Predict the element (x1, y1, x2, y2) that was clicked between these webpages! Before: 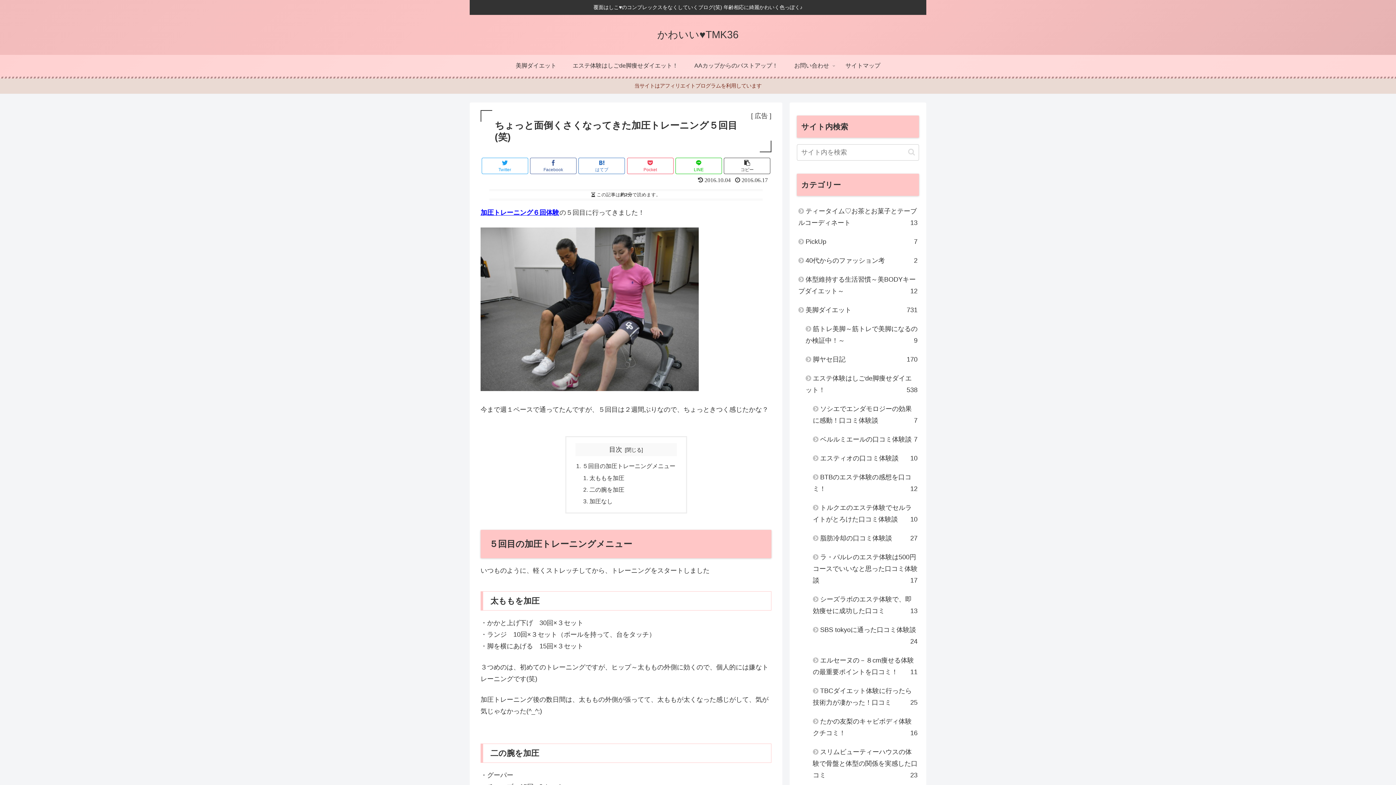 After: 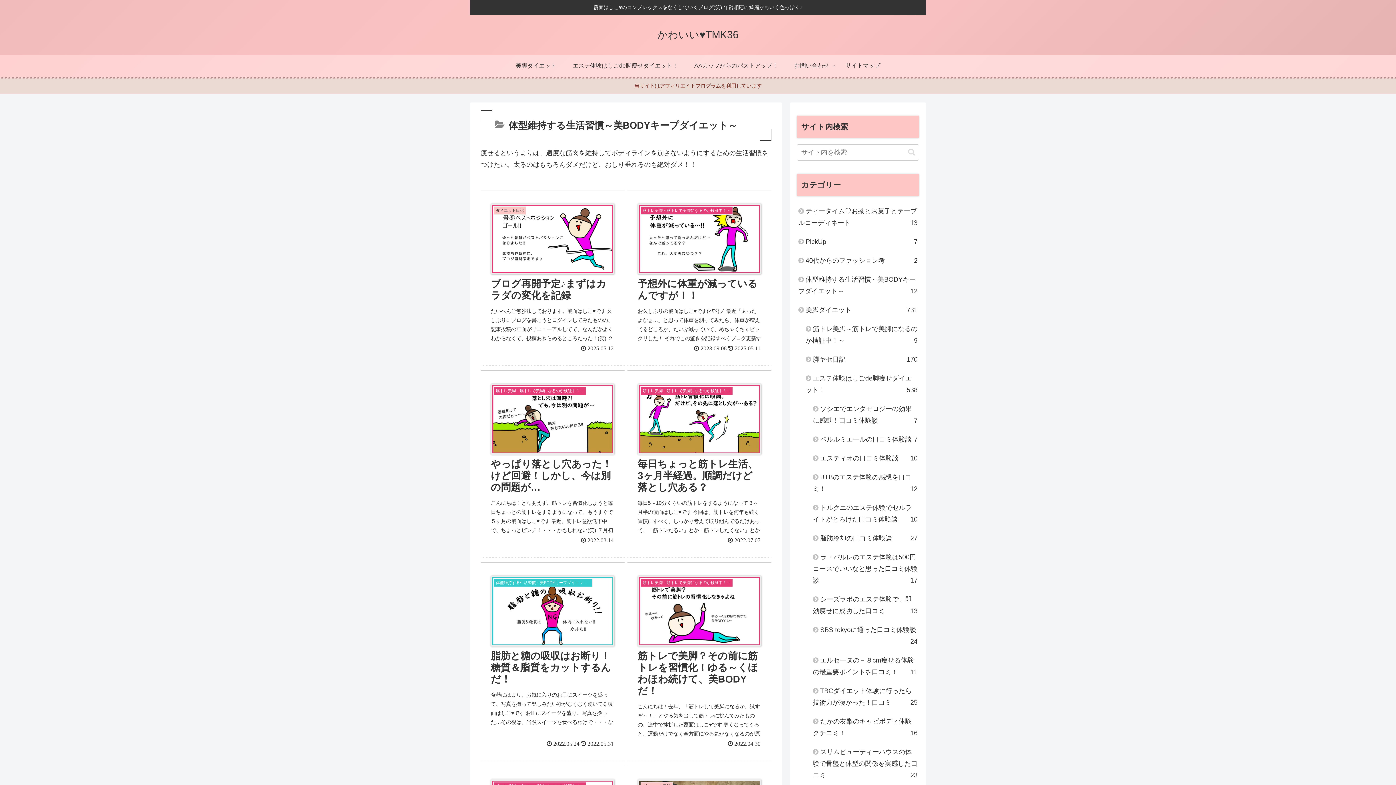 Action: bbox: (797, 270, 919, 300) label: 体型維持する生活習慣～美BODYキープダイエット～
12